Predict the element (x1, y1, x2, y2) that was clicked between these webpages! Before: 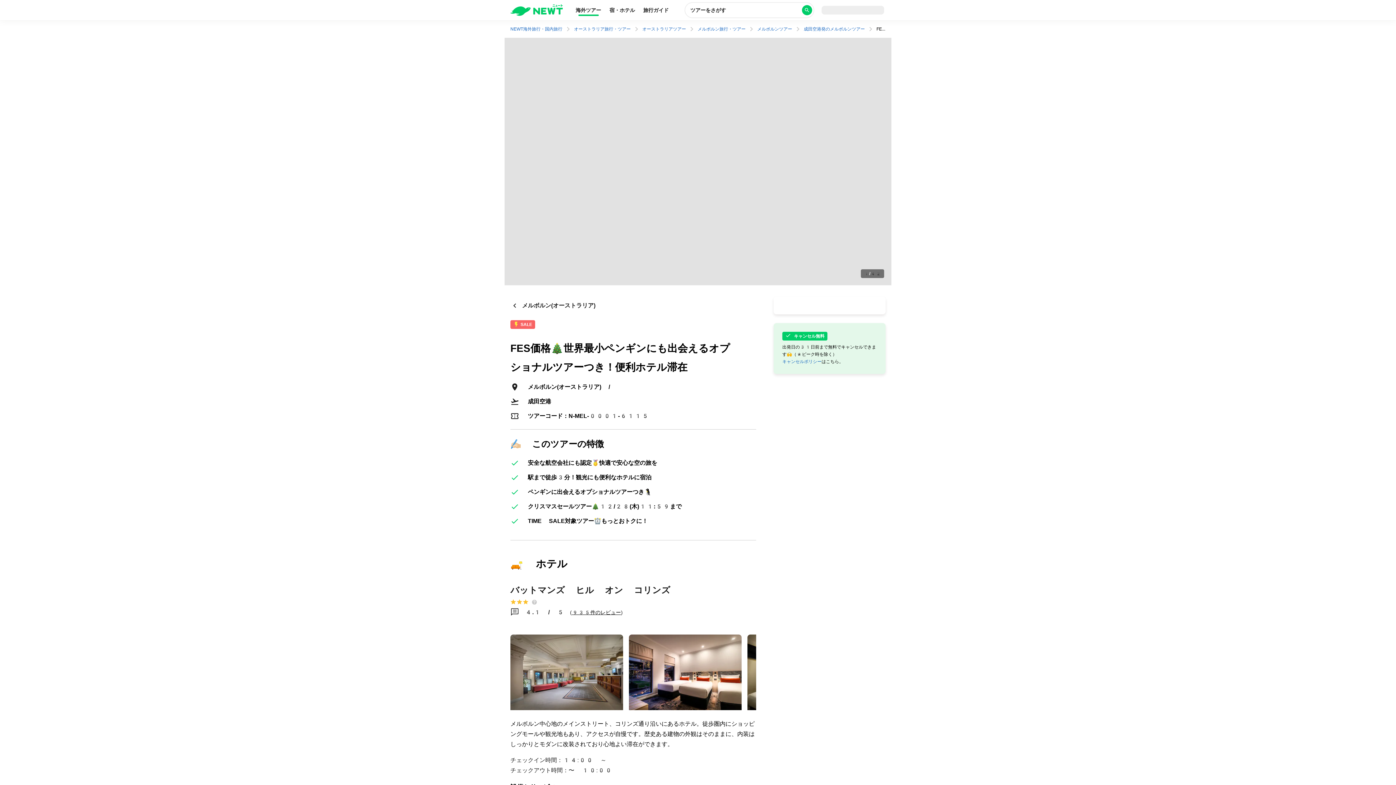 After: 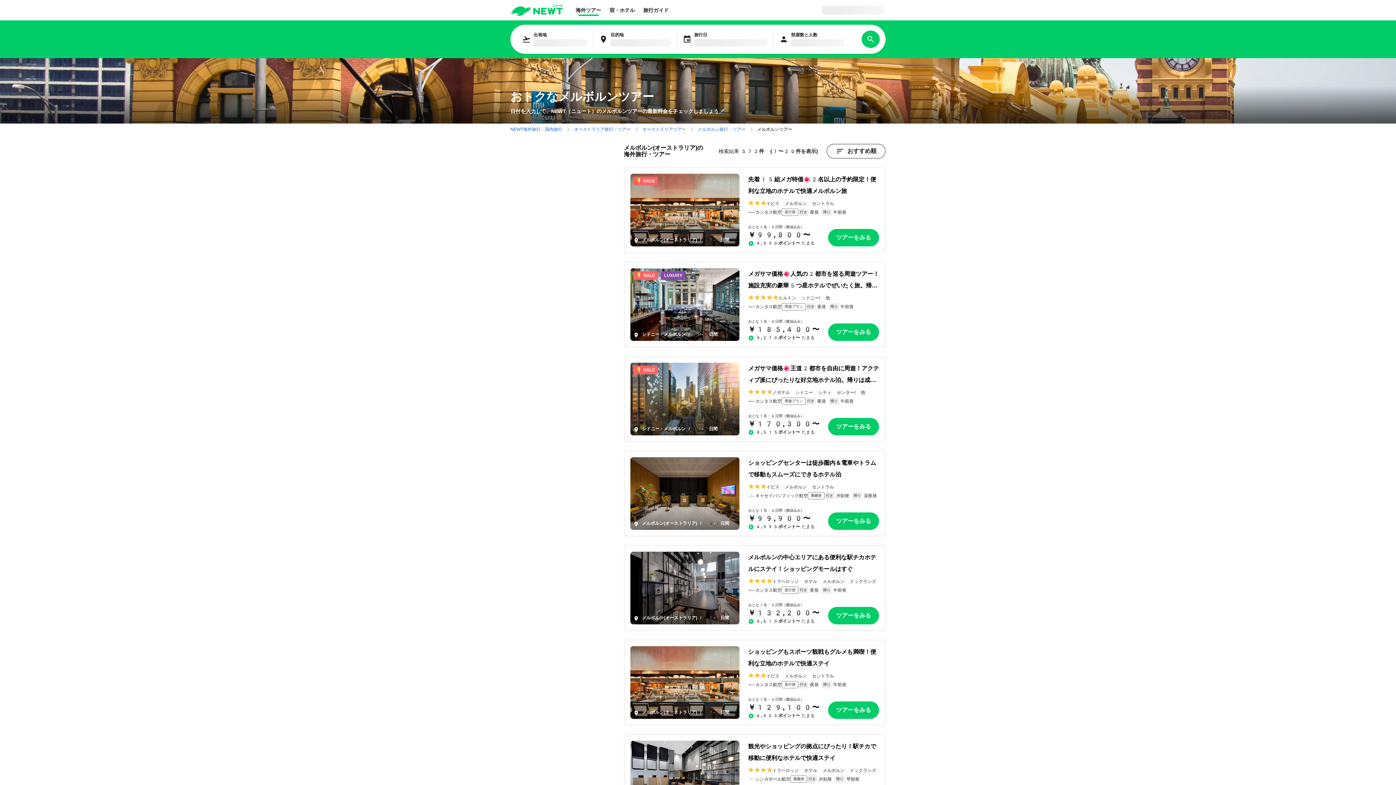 Action: label: メルボルンツアー bbox: (757, 26, 792, 32)